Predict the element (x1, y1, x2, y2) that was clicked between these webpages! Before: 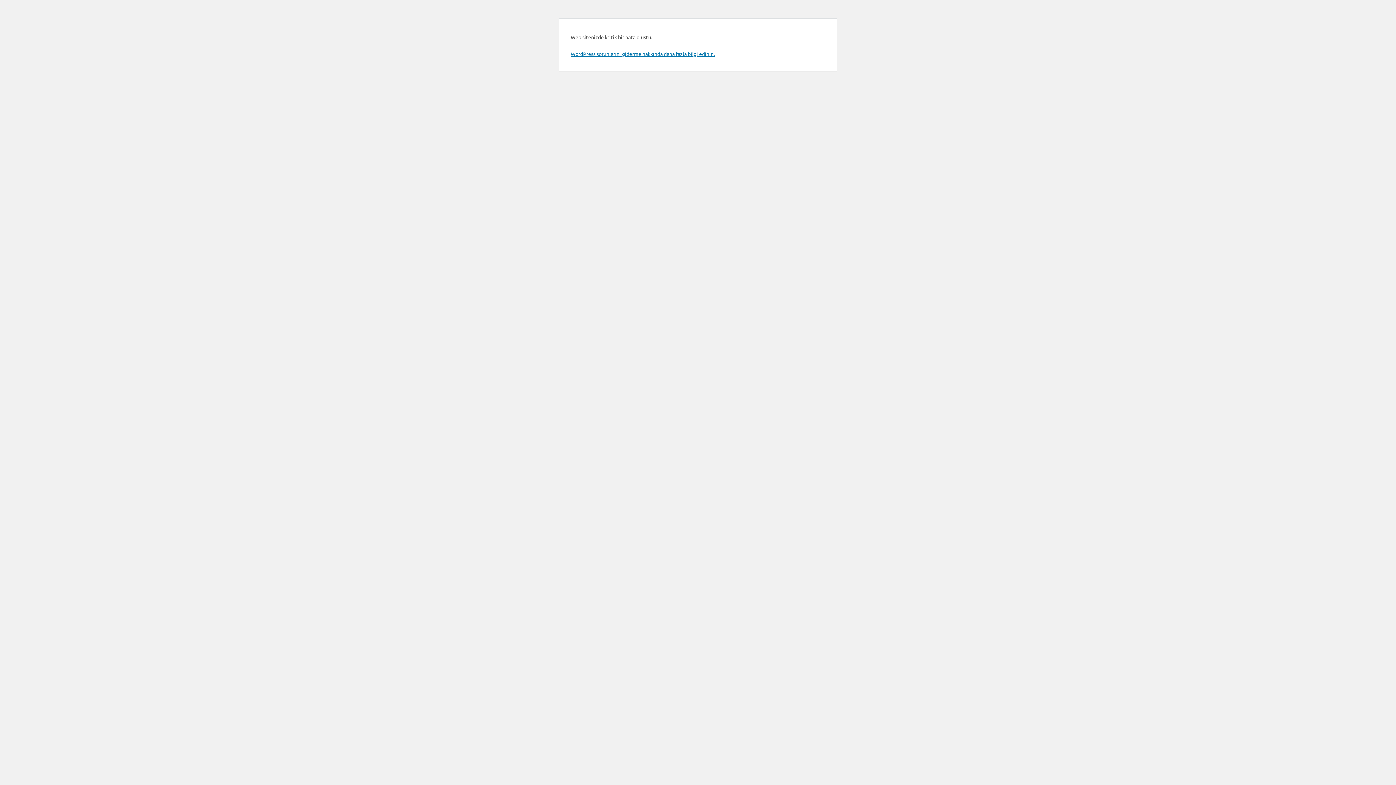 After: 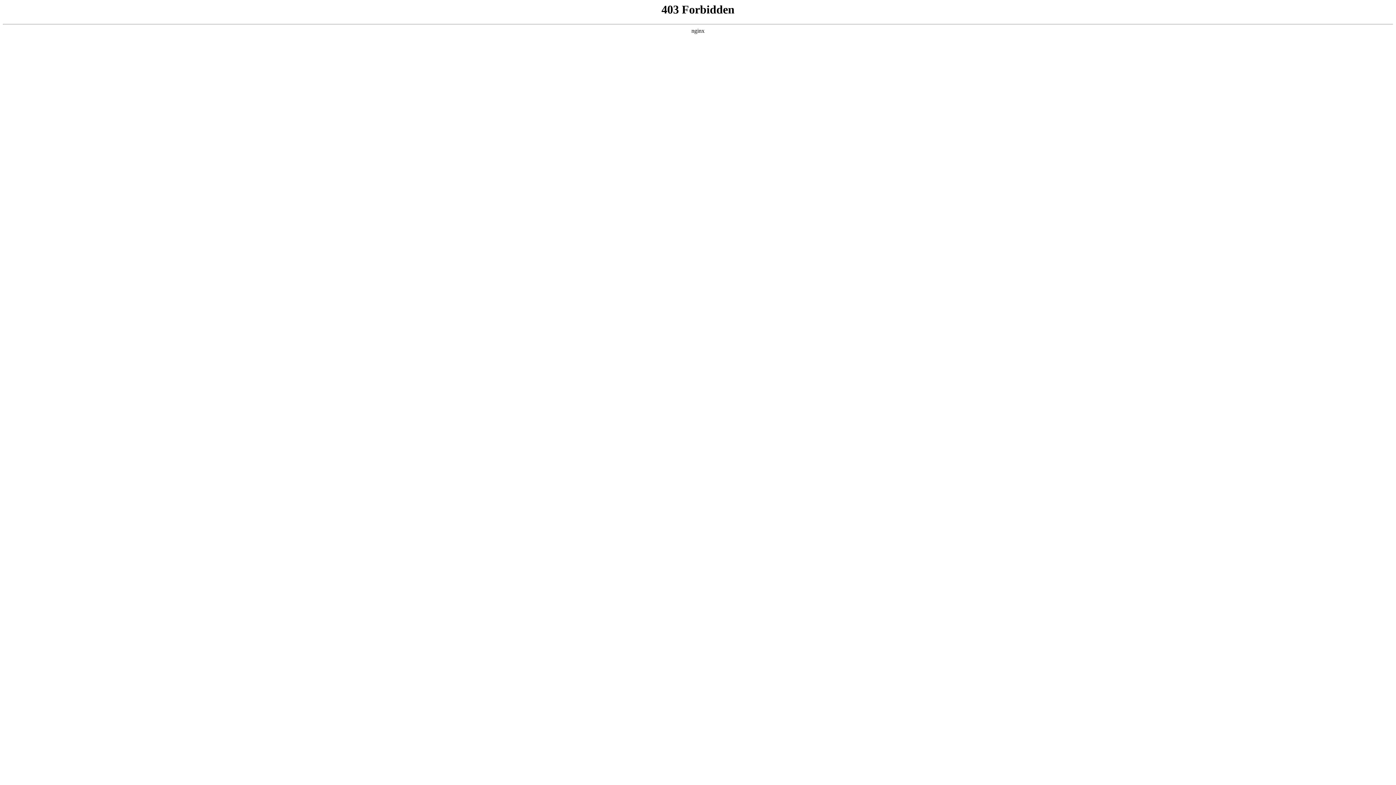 Action: label: WordPress sorunlarını giderme hakkında daha fazla bilgi edinin. bbox: (570, 50, 714, 57)